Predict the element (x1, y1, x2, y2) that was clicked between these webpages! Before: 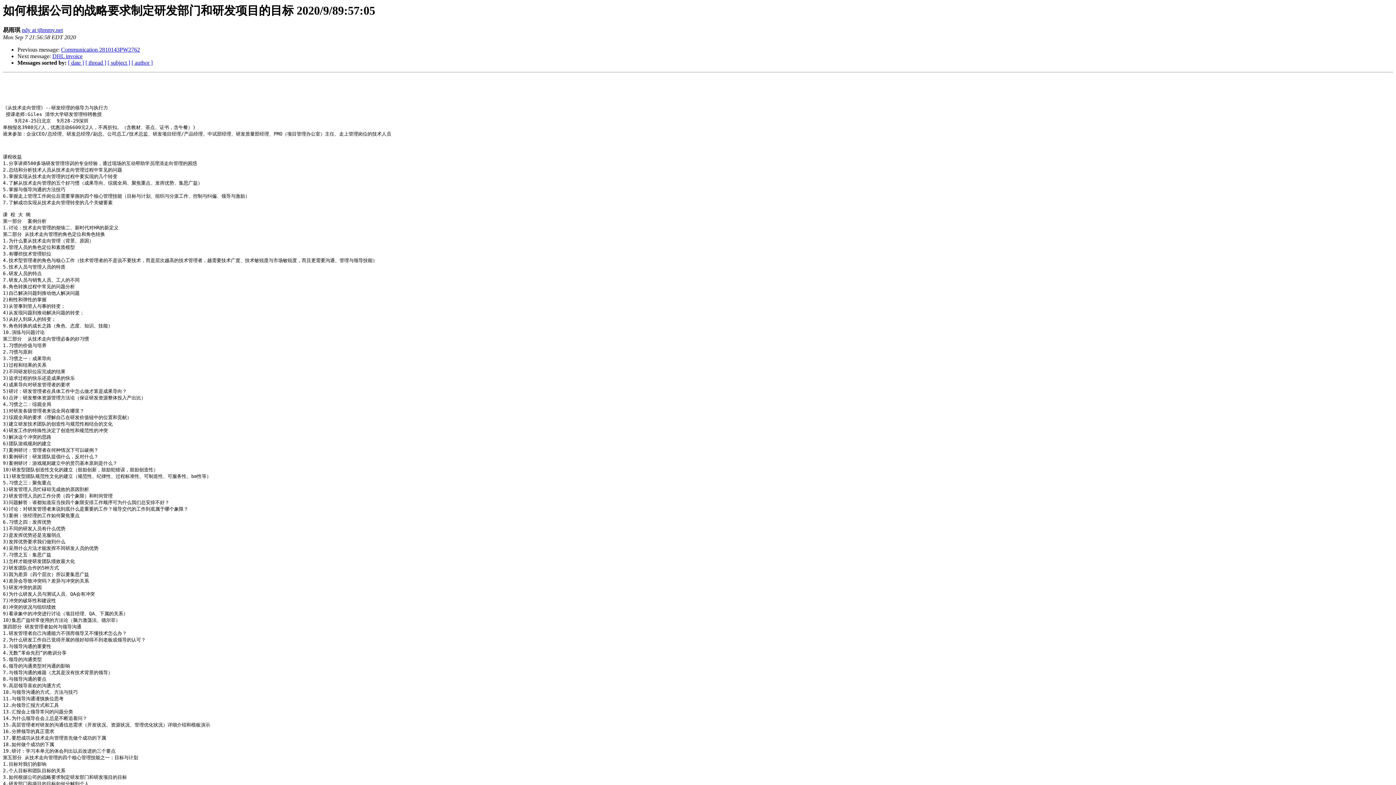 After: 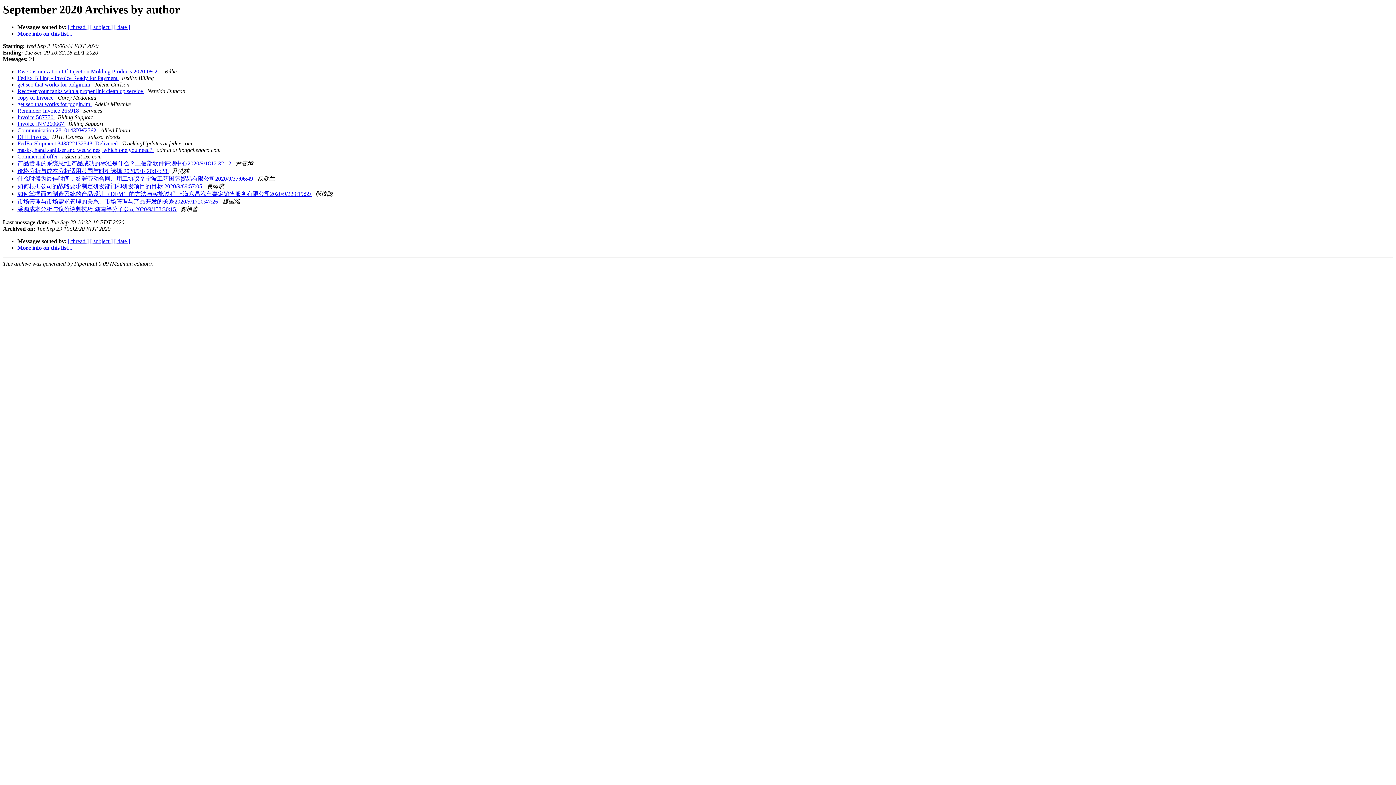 Action: label: [ author ] bbox: (131, 59, 152, 65)